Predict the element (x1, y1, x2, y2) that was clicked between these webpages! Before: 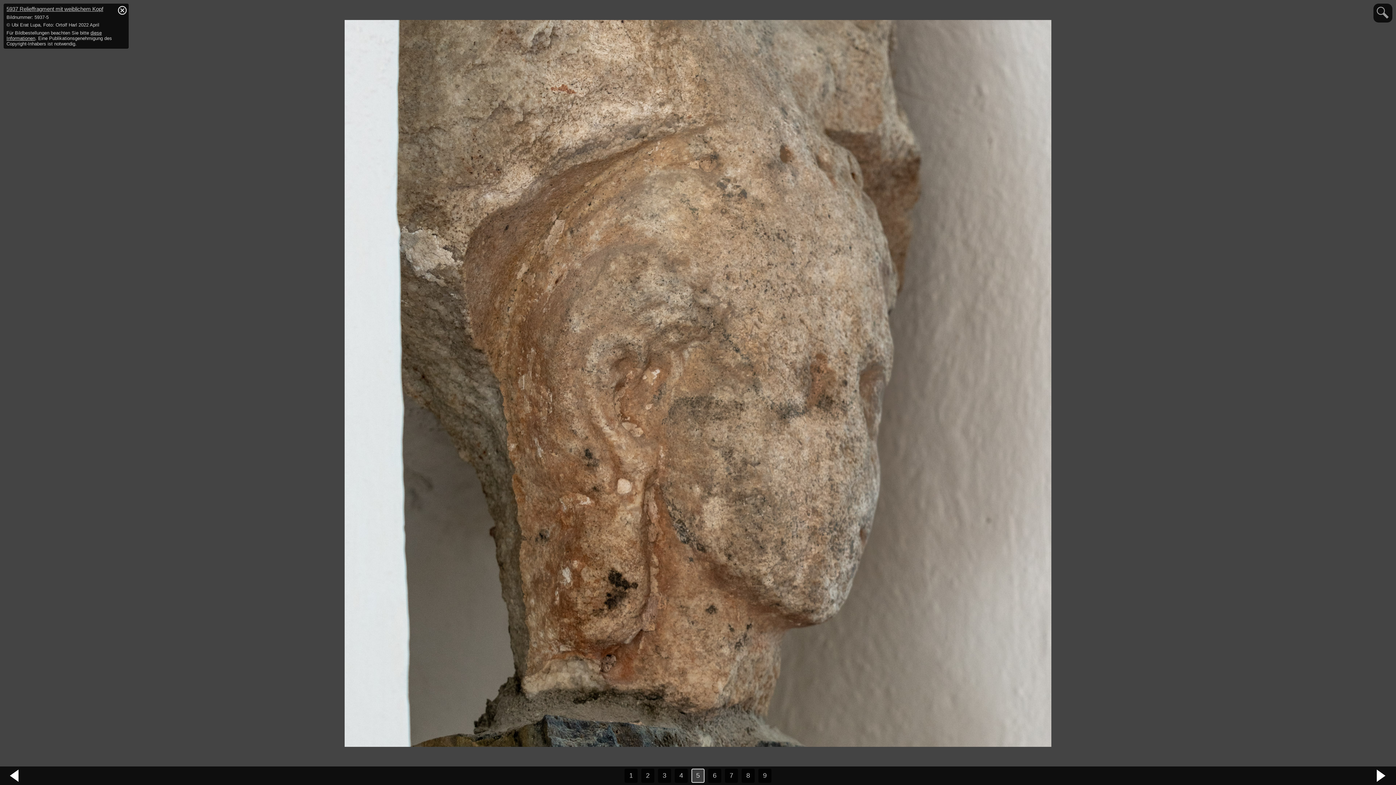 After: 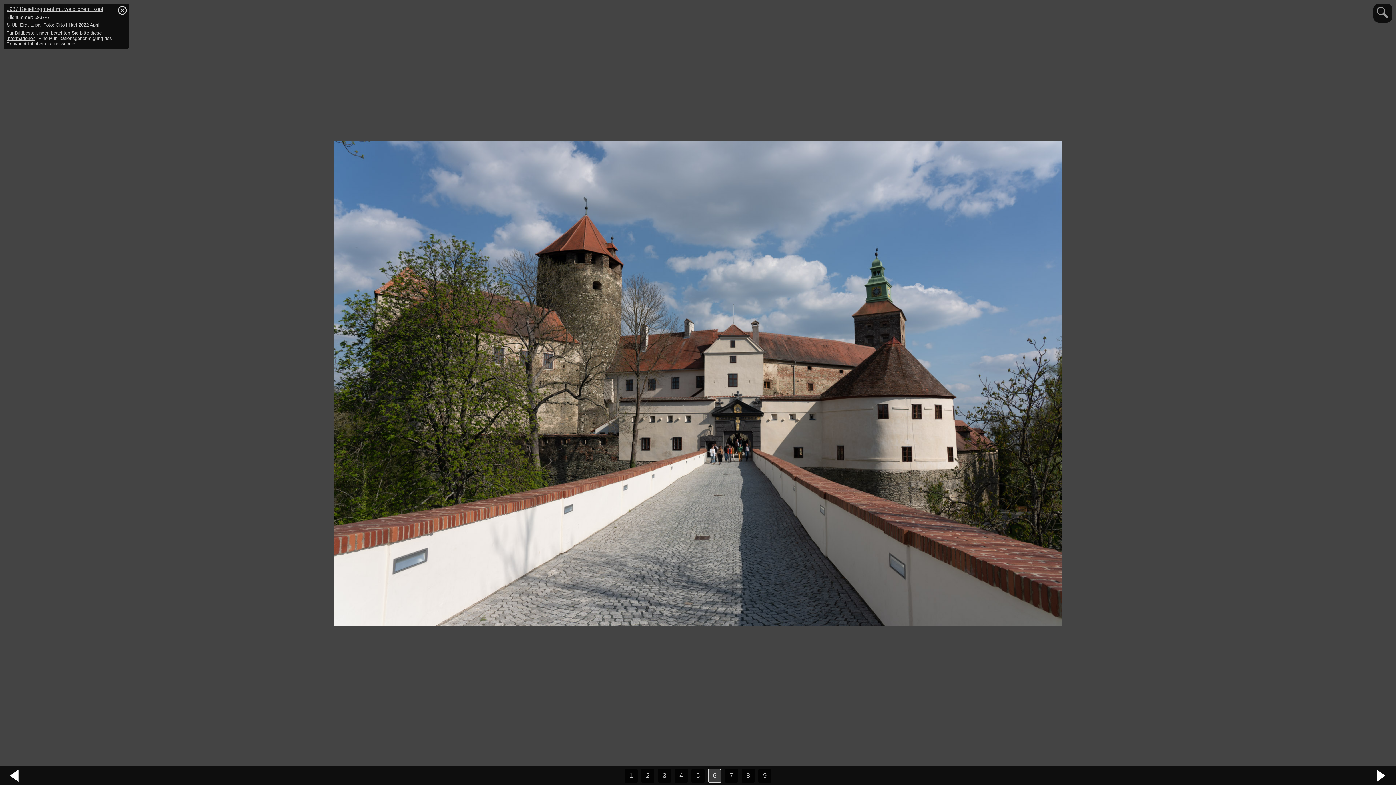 Action: label: 6 bbox: (708, 769, 721, 783)